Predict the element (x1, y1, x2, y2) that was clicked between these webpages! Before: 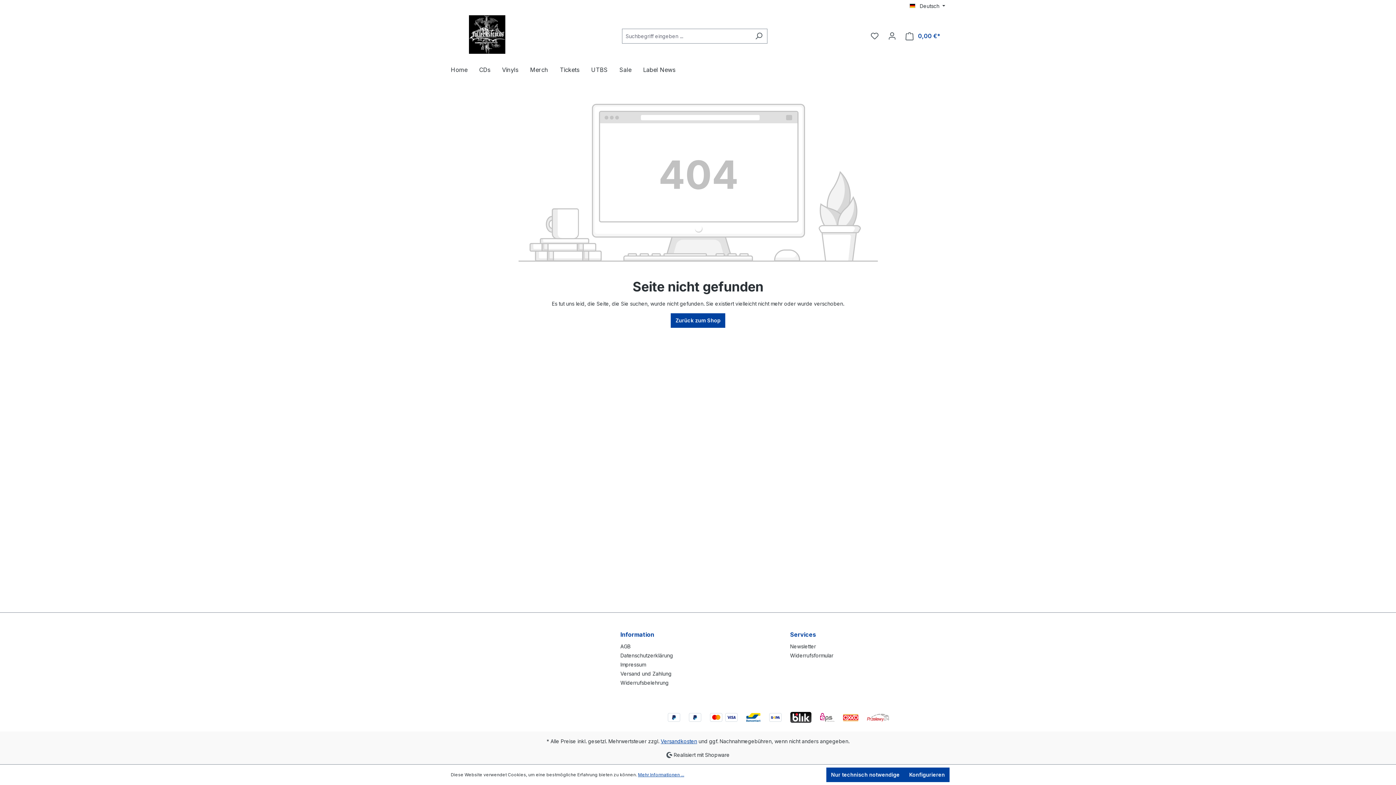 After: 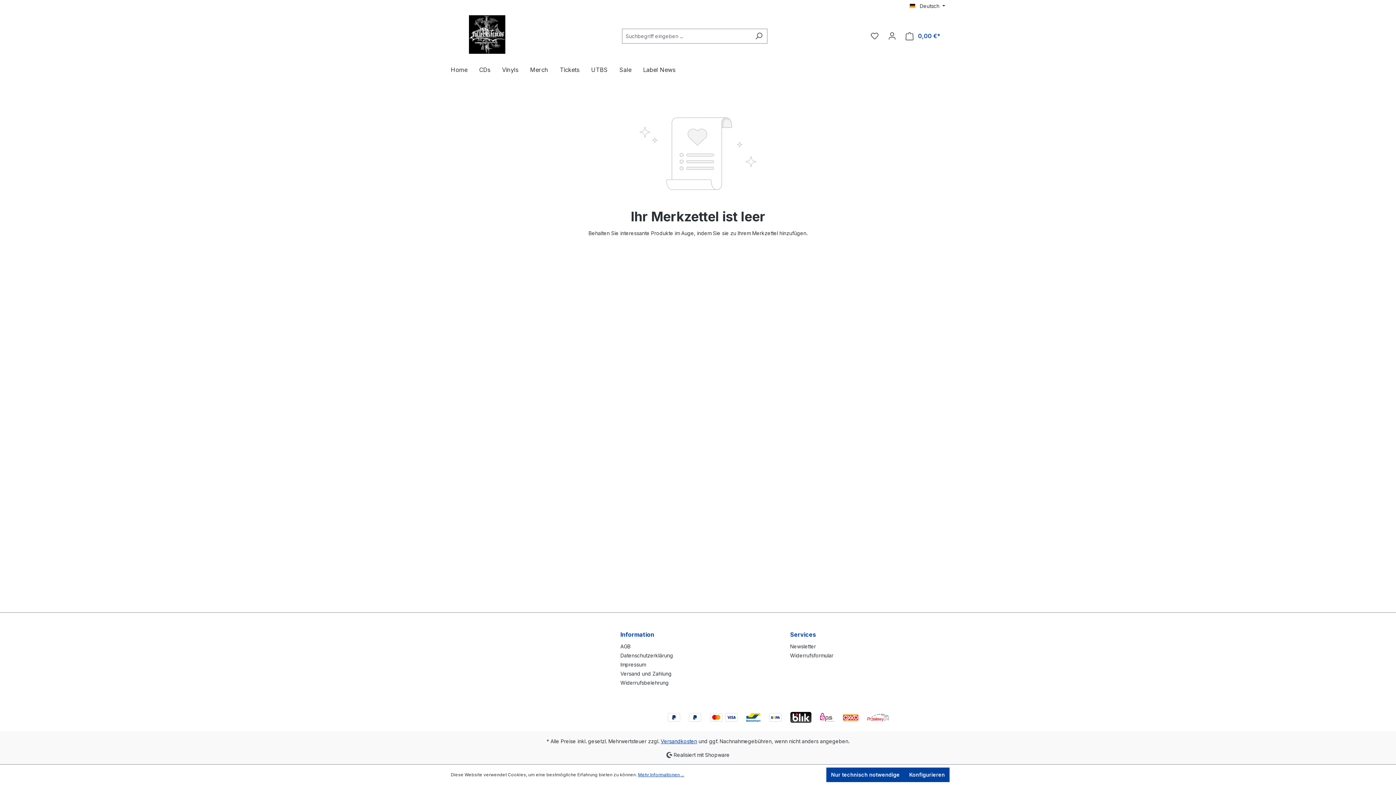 Action: bbox: (866, 28, 883, 43) label: Merkzettel